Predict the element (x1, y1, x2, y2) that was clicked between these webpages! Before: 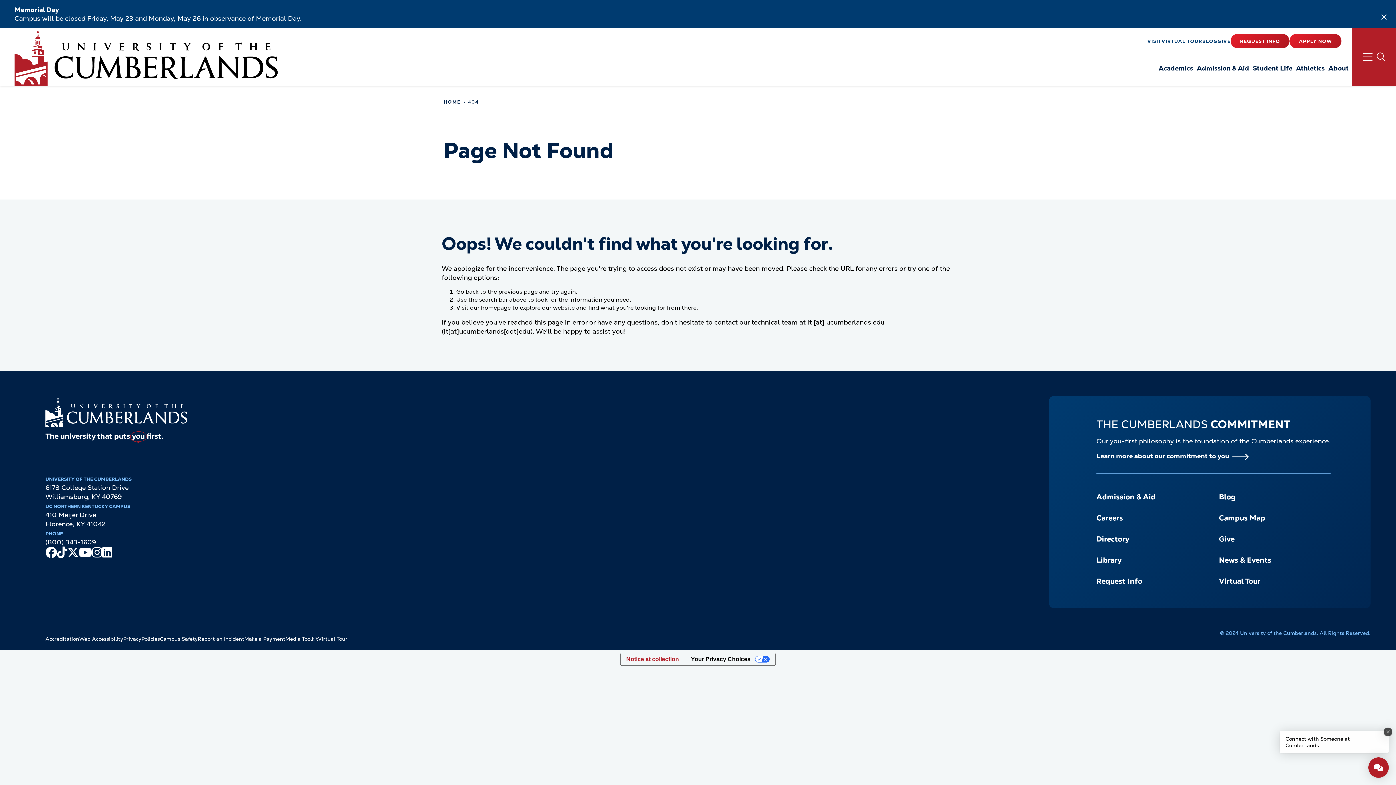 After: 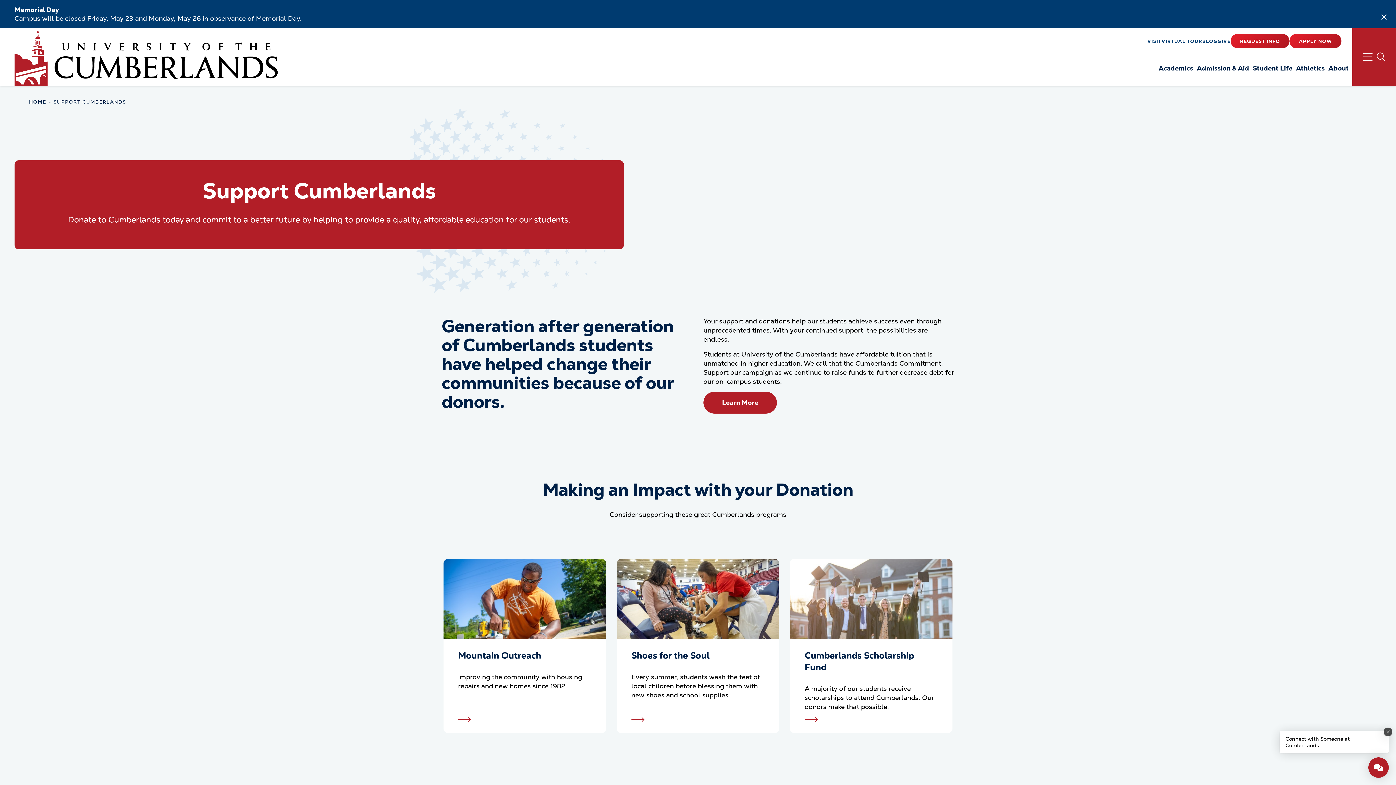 Action: bbox: (1217, 38, 1230, 43) label: GIVE